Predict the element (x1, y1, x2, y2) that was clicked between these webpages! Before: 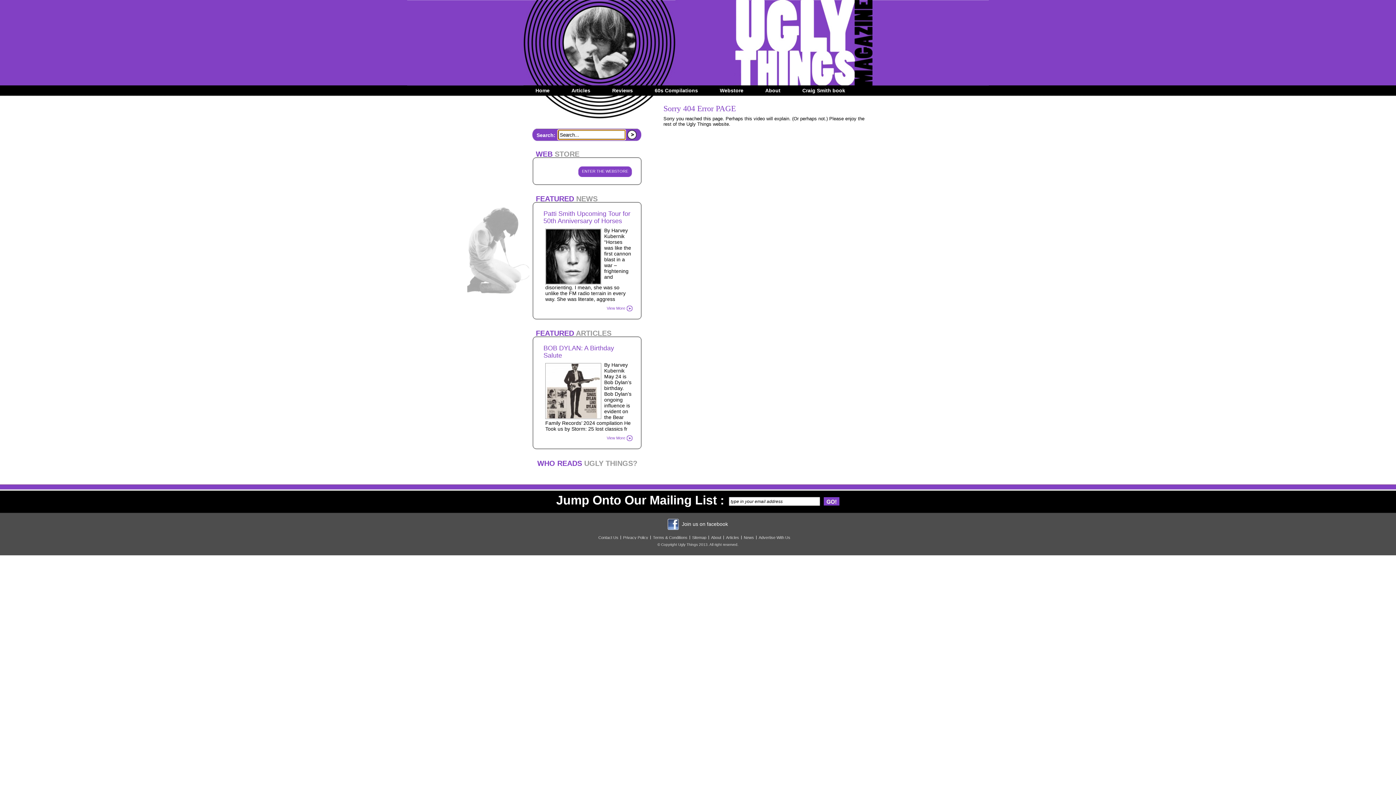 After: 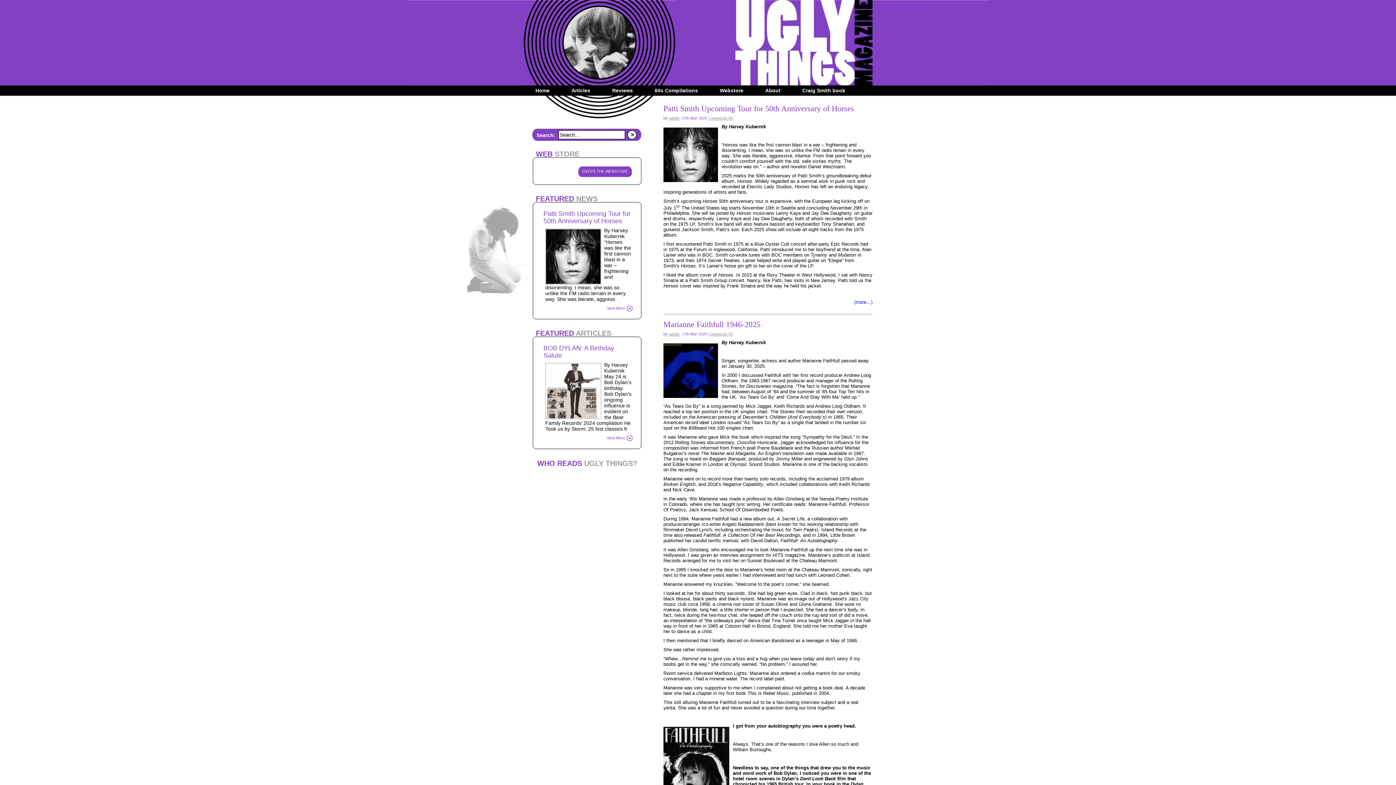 Action: label: News bbox: (744, 535, 756, 540)